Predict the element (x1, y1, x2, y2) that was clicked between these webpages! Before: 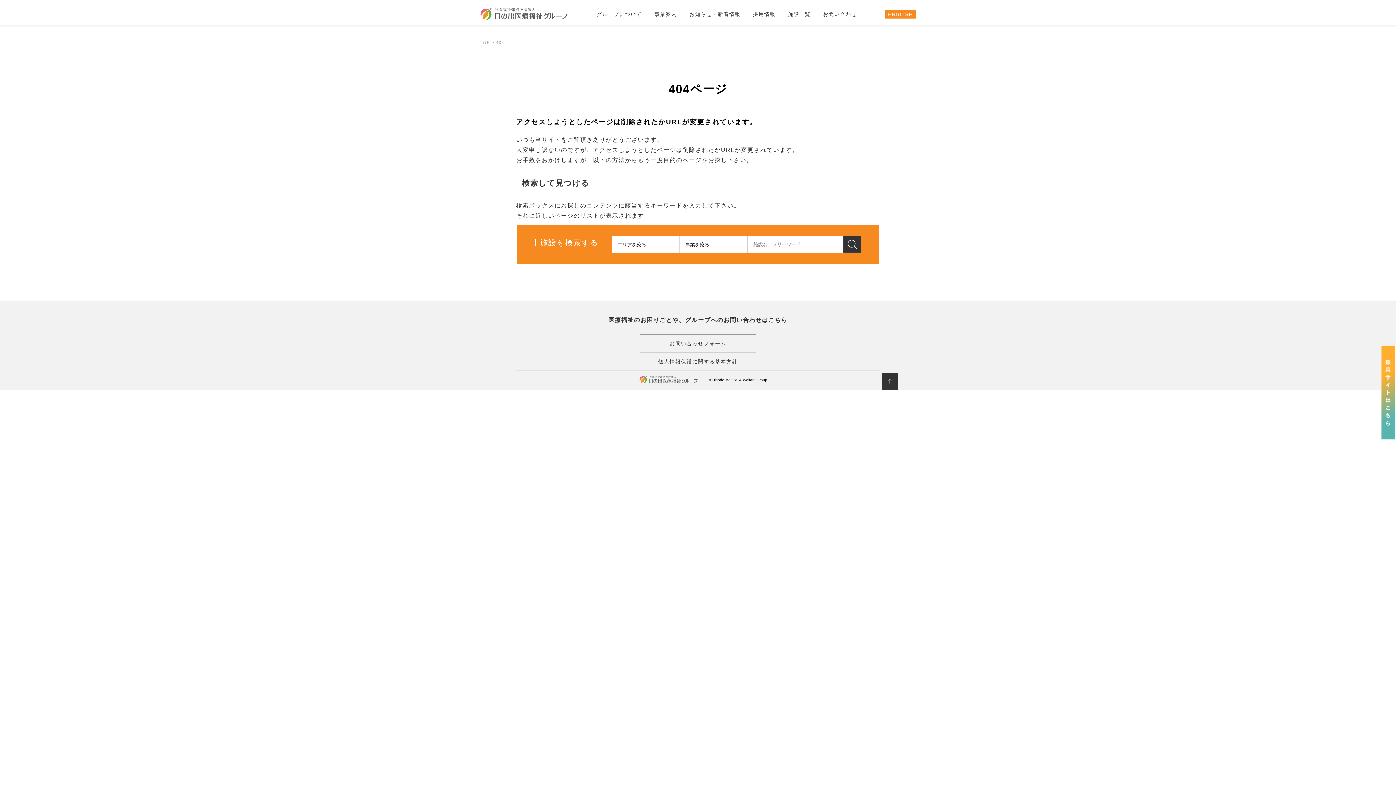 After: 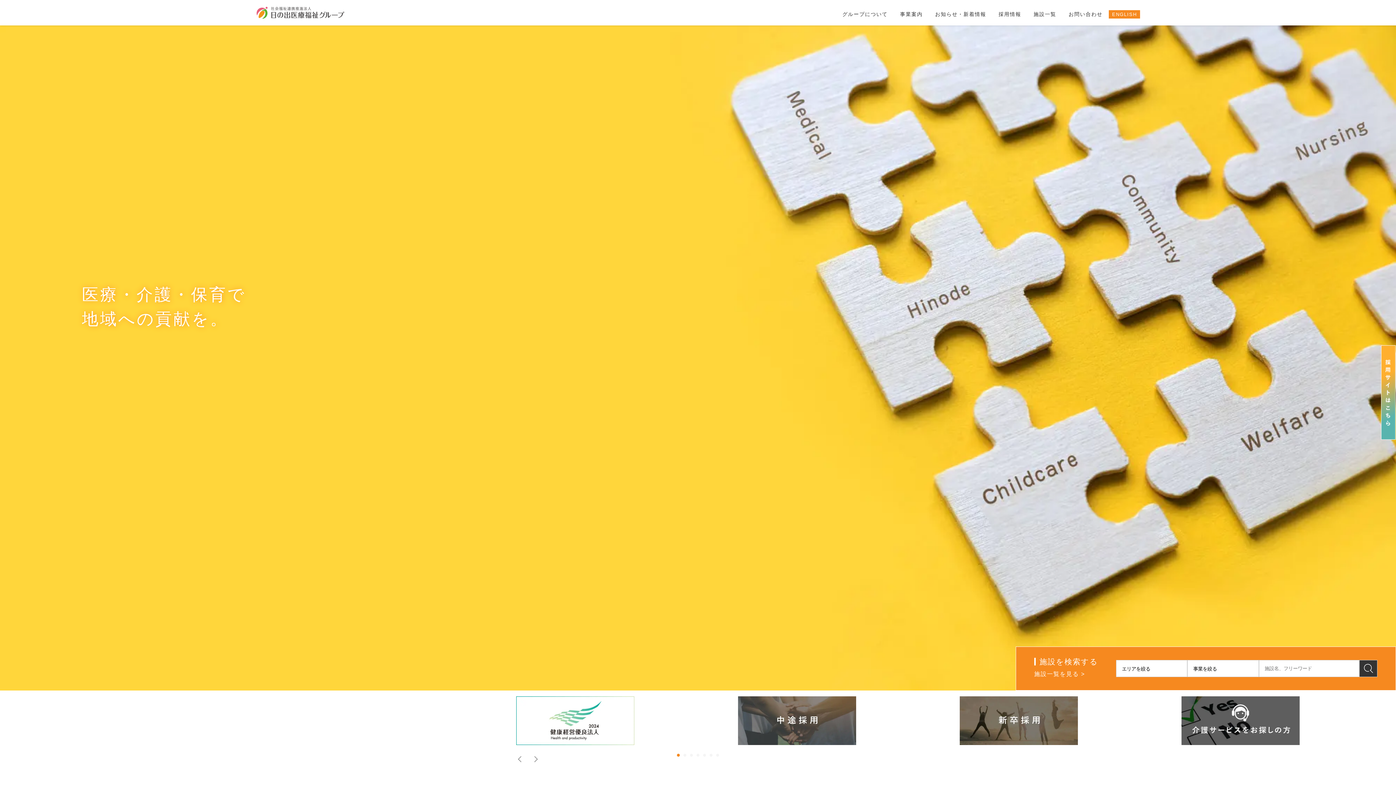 Action: bbox: (480, 6, 569, 19)